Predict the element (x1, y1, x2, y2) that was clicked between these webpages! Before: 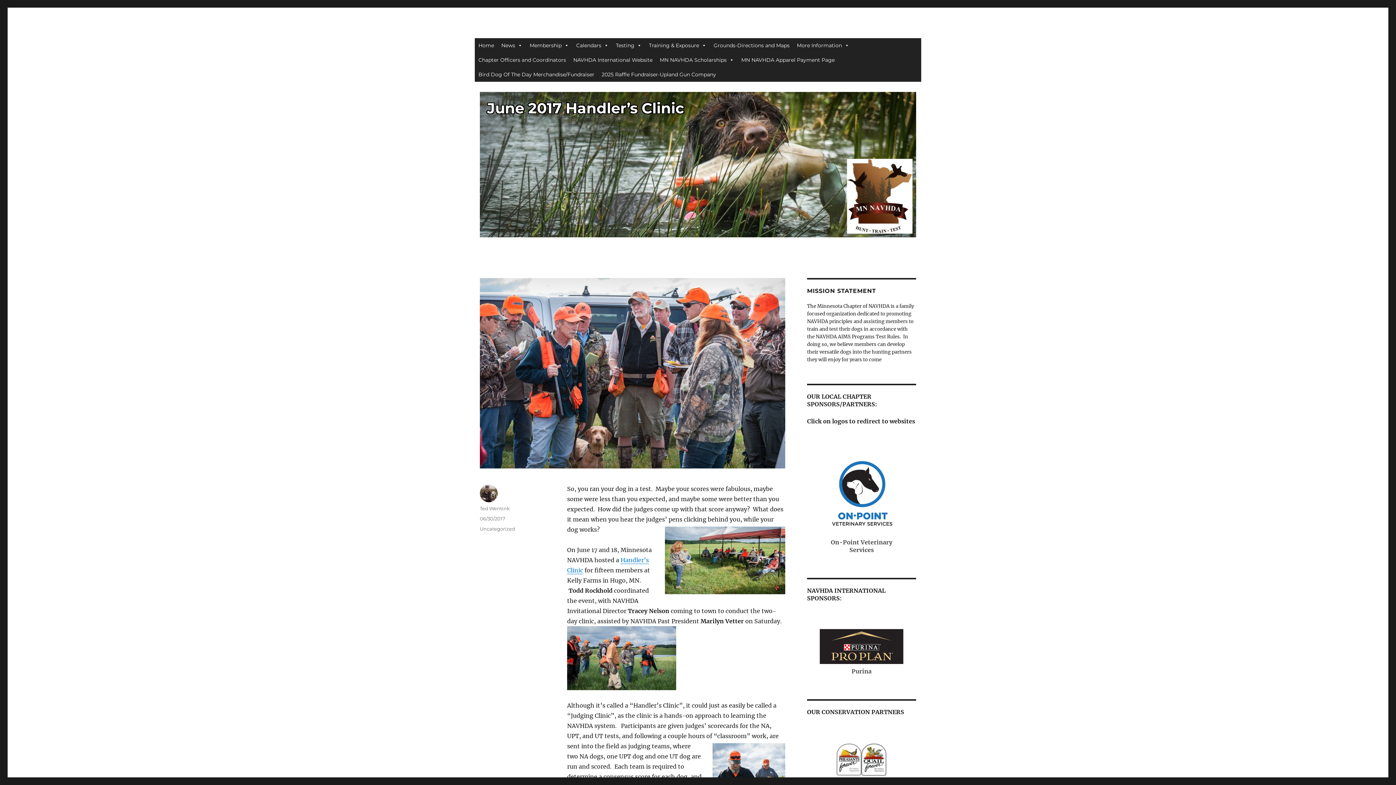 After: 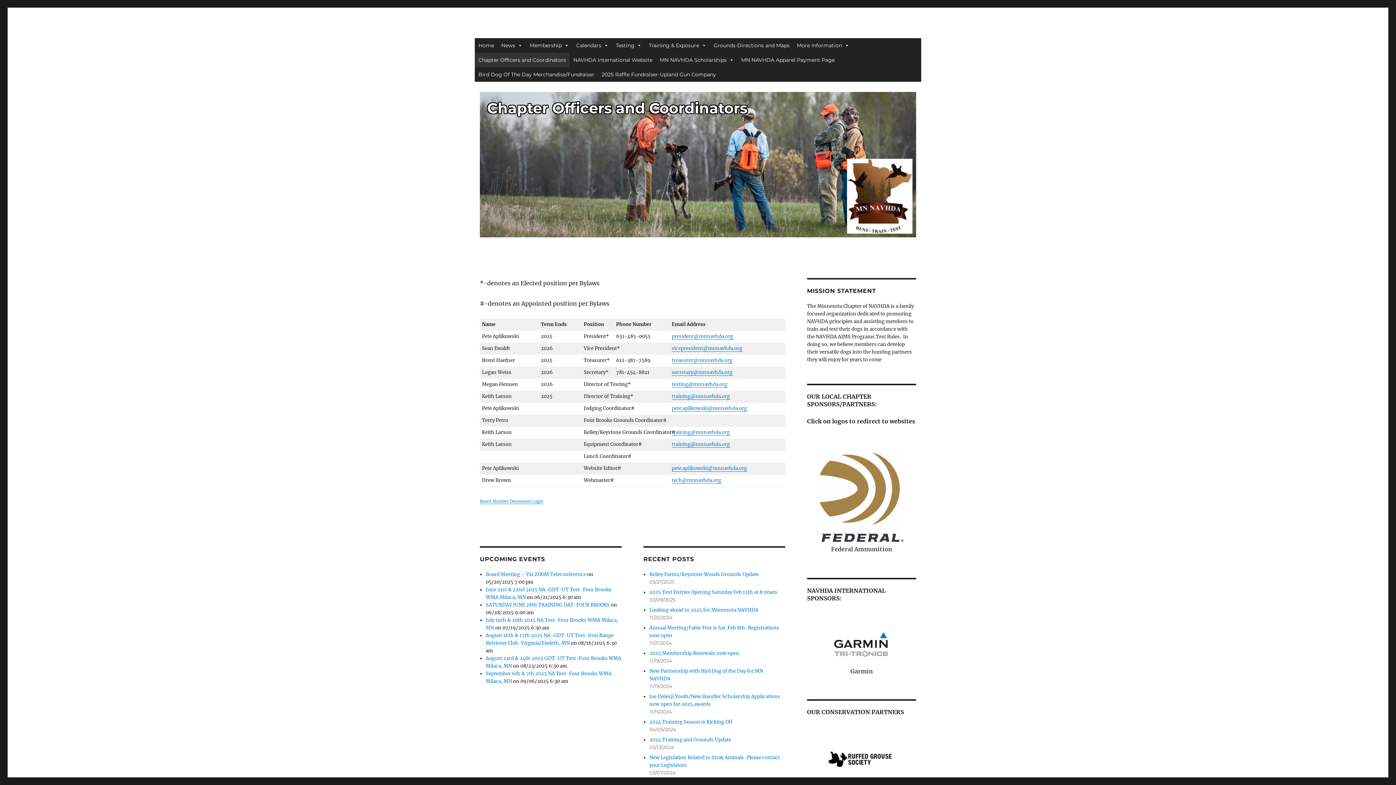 Action: label: Chapter Officers and Coordinators bbox: (474, 52, 569, 67)